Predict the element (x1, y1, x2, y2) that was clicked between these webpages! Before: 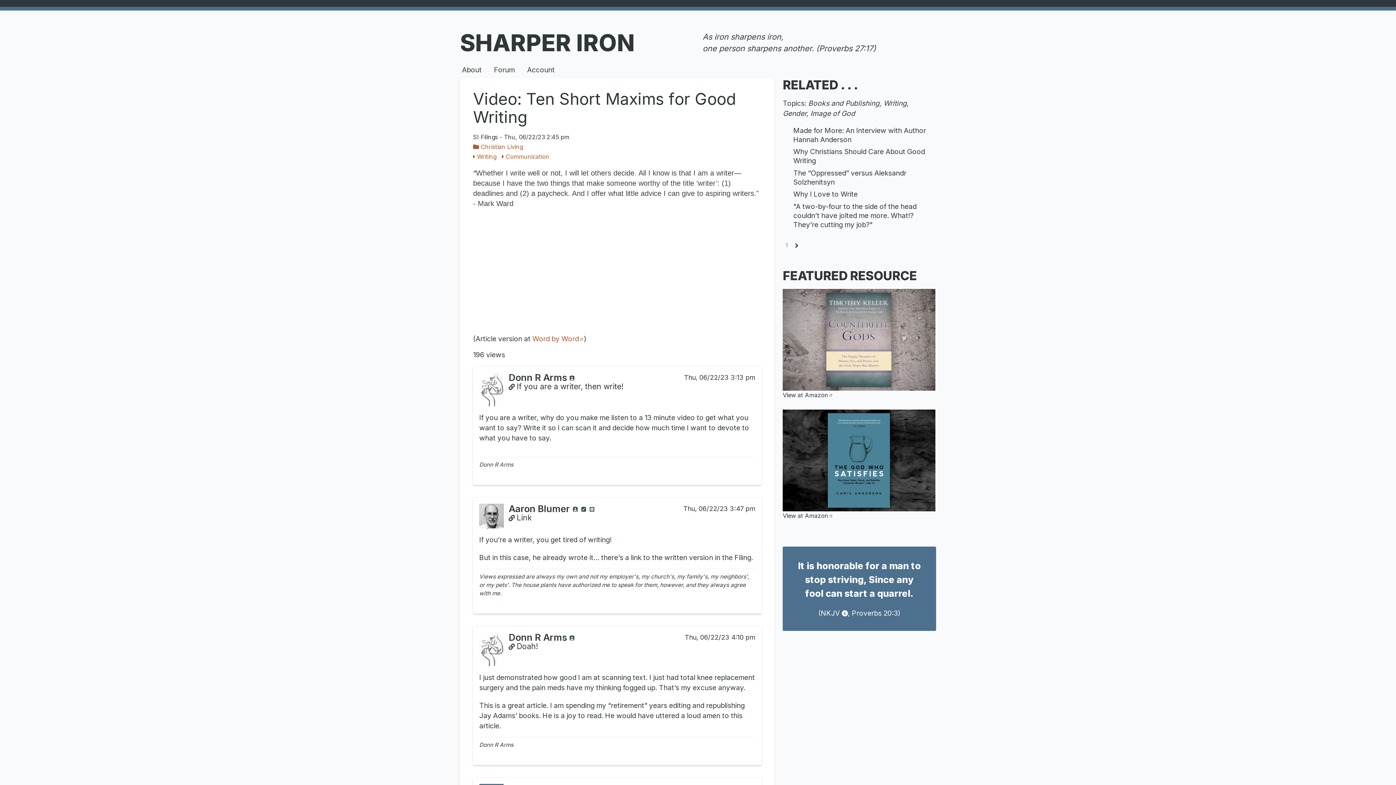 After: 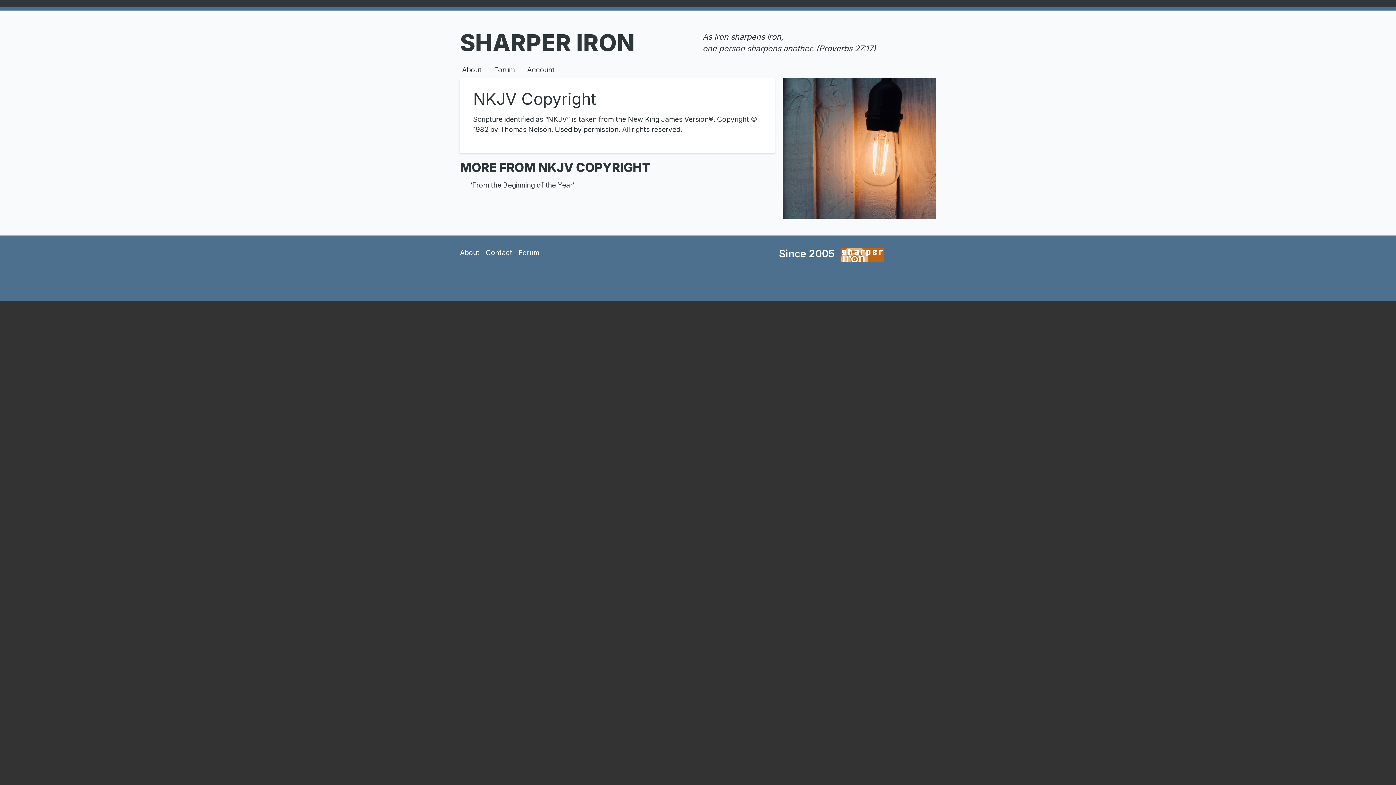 Action: label: NKJV bbox: (821, 609, 848, 618)